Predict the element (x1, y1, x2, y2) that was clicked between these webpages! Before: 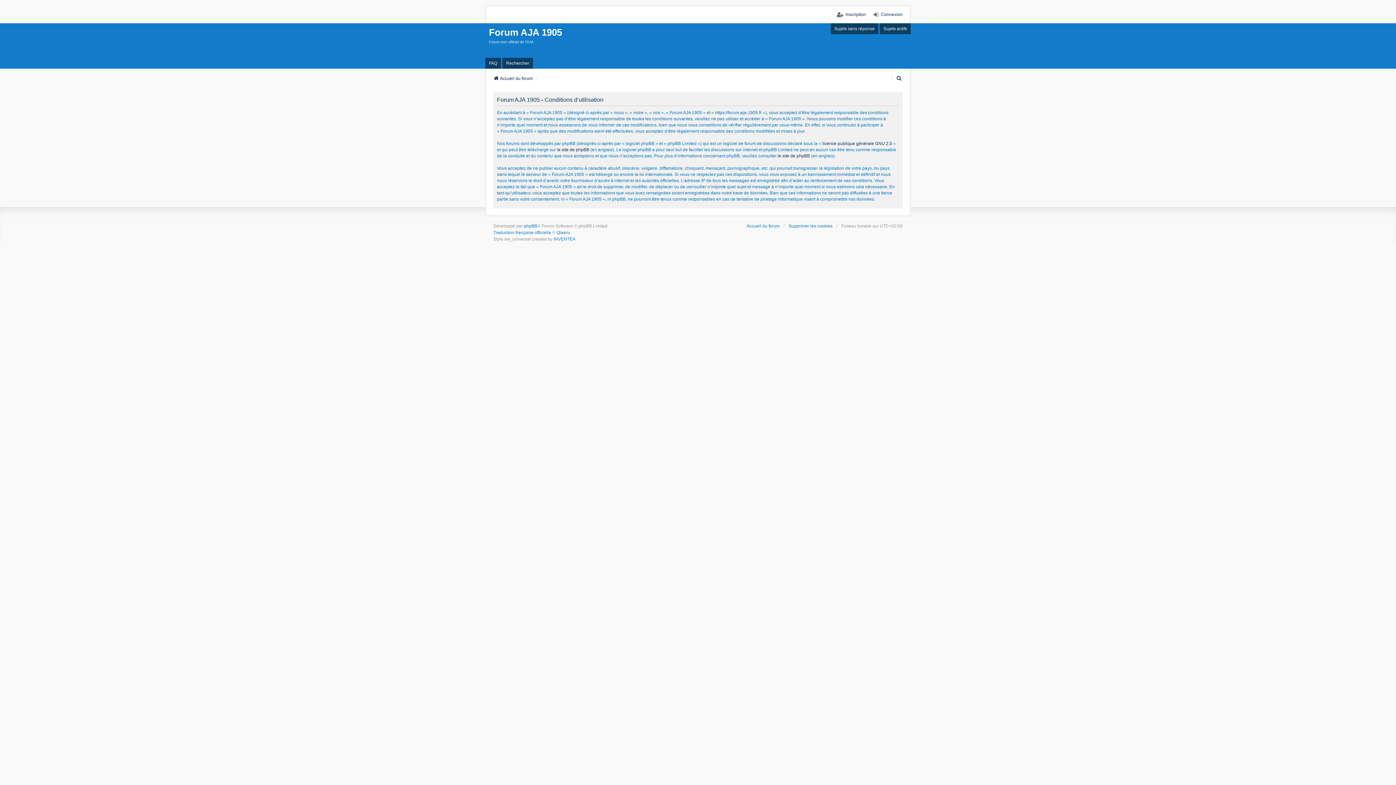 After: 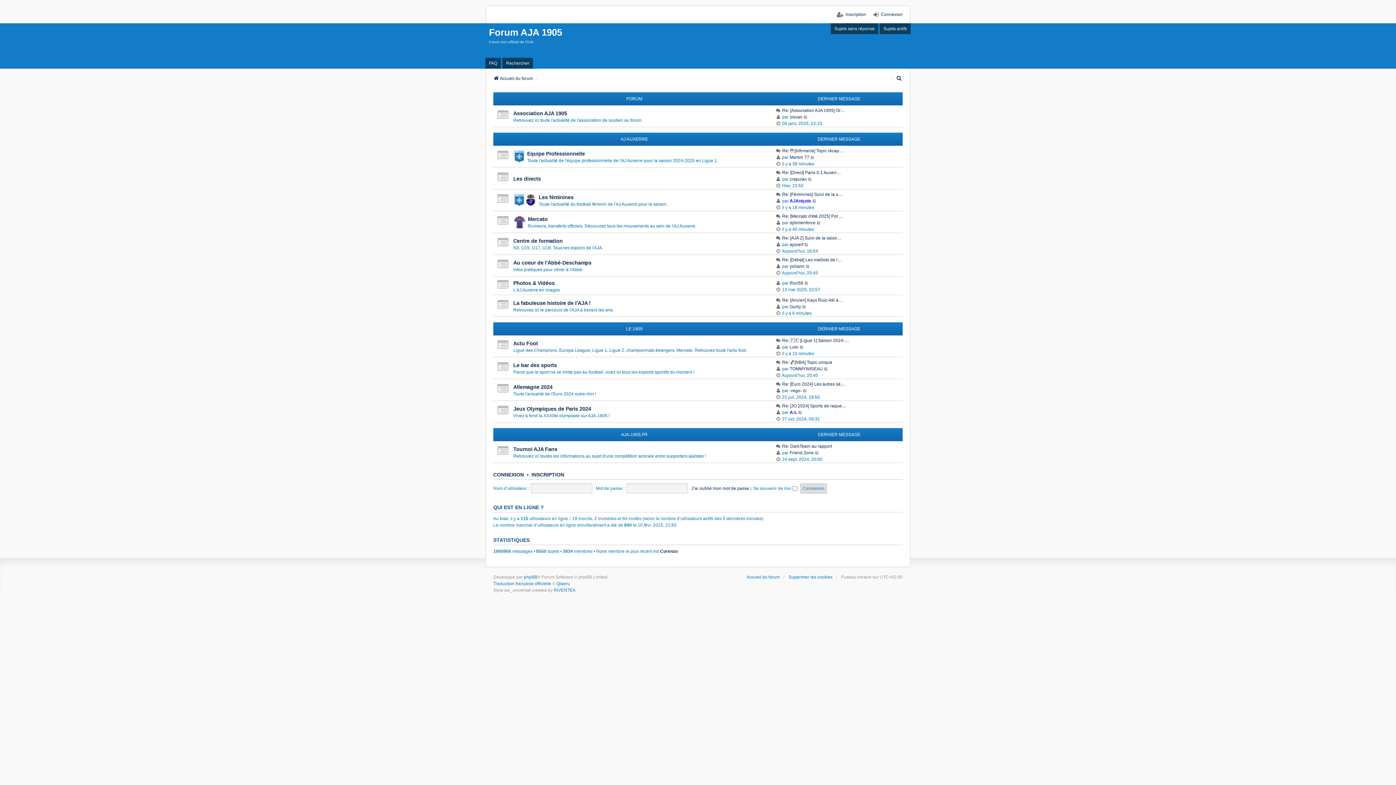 Action: label: Accueil du forum bbox: (746, 222, 780, 229)